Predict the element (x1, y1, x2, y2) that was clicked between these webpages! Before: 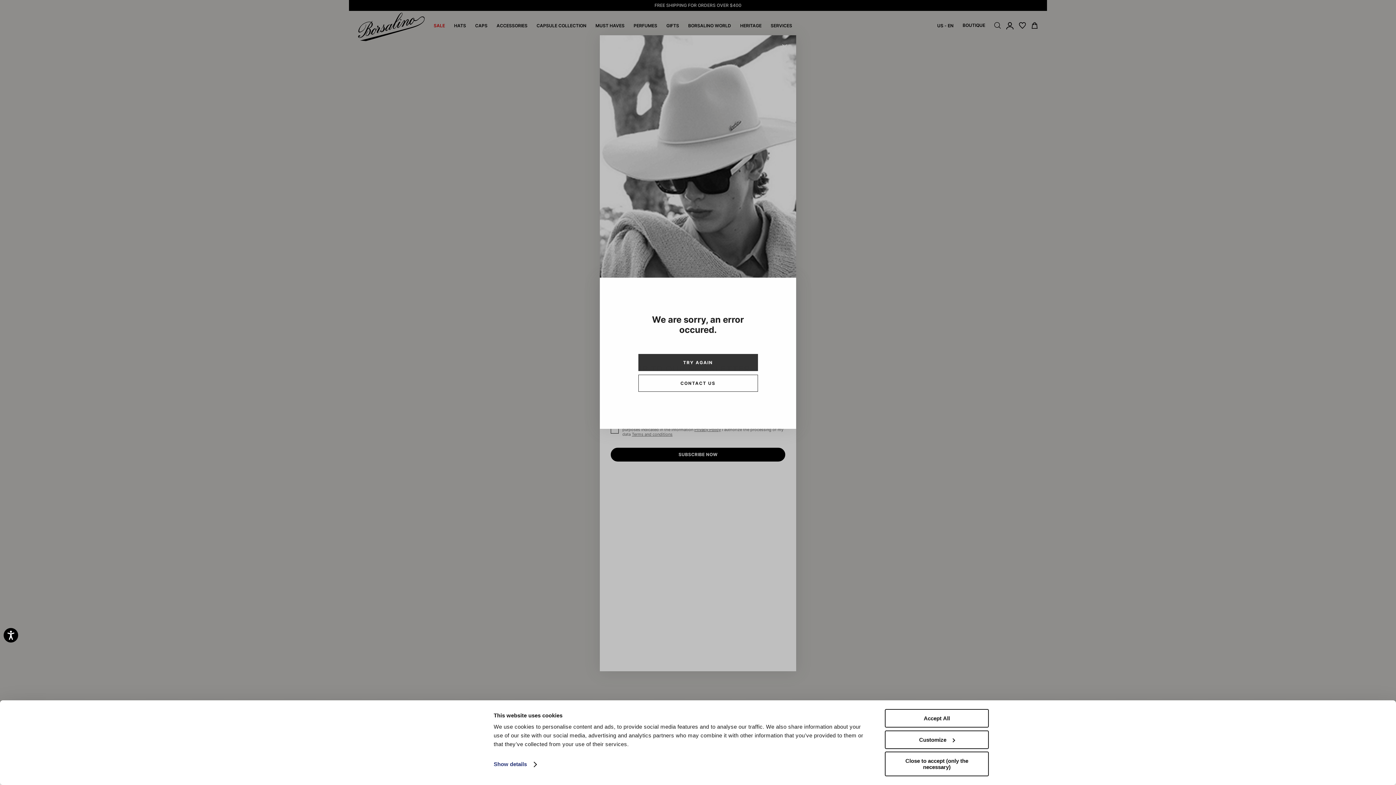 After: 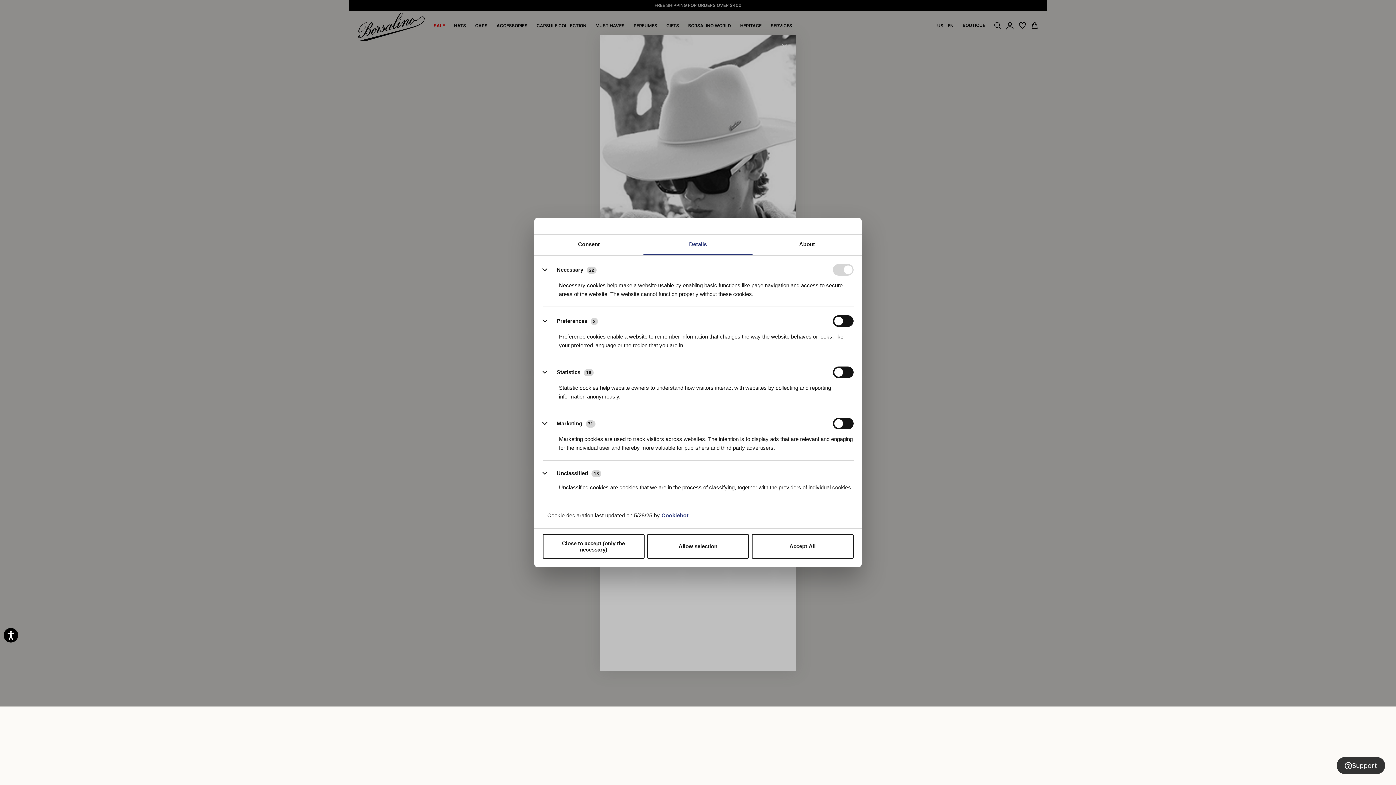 Action: bbox: (493, 759, 536, 770) label: Show details